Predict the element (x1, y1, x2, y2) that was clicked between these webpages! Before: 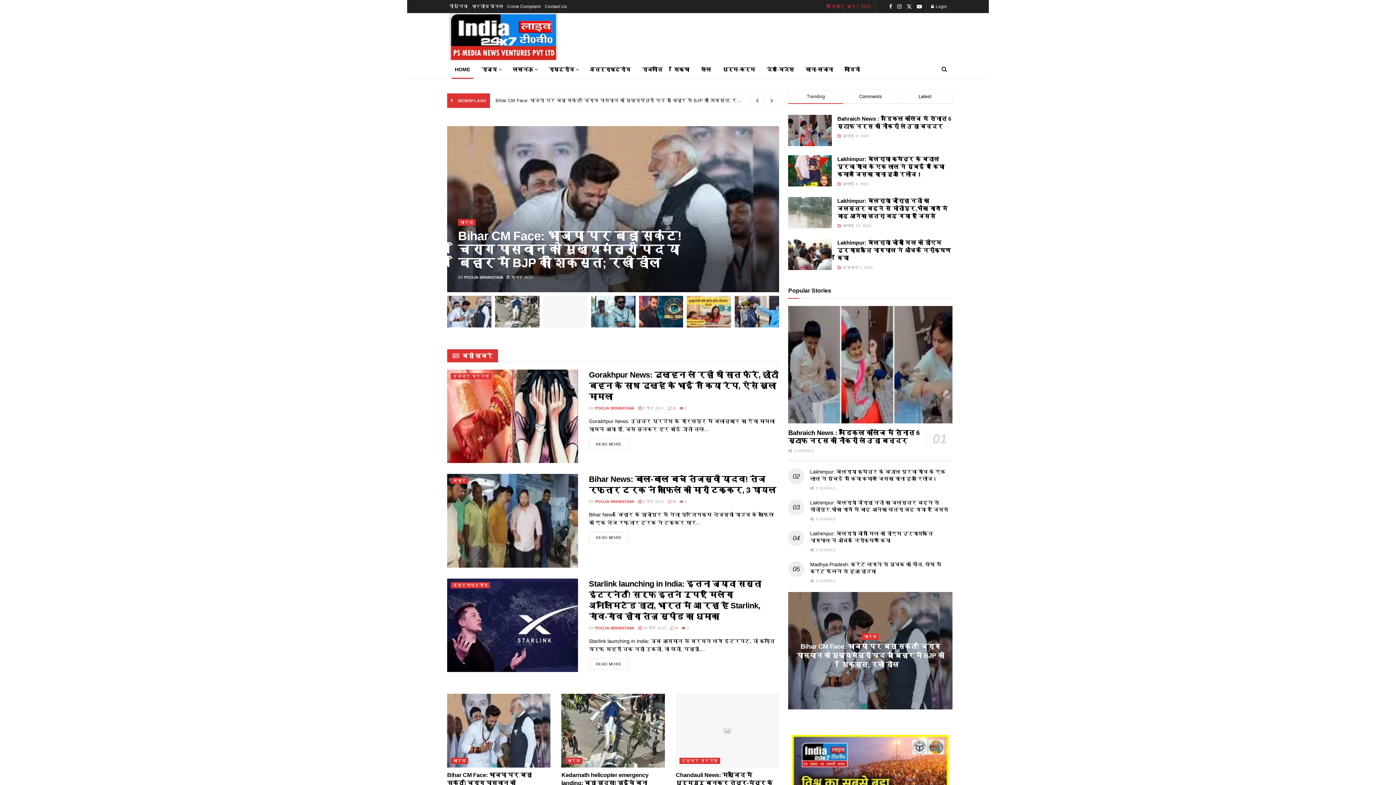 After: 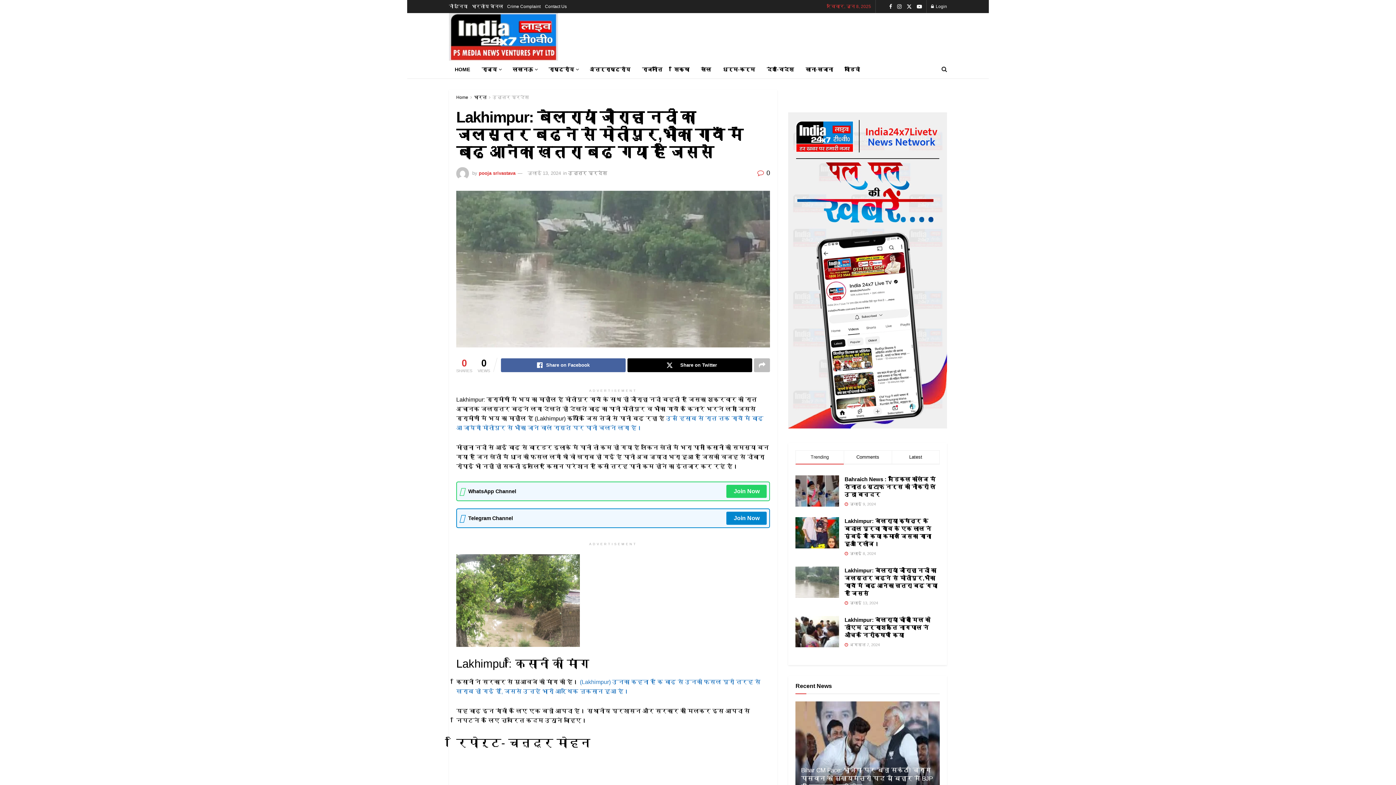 Action: bbox: (837, 197, 948, 219) label: Lakhimpur: बेलरायां जौराहा नदी का जलस्तर बढ़ने से मोतीपुर,भौका गावँ में बाढ़ आनेका खतरा बढ़ गया है जिससे